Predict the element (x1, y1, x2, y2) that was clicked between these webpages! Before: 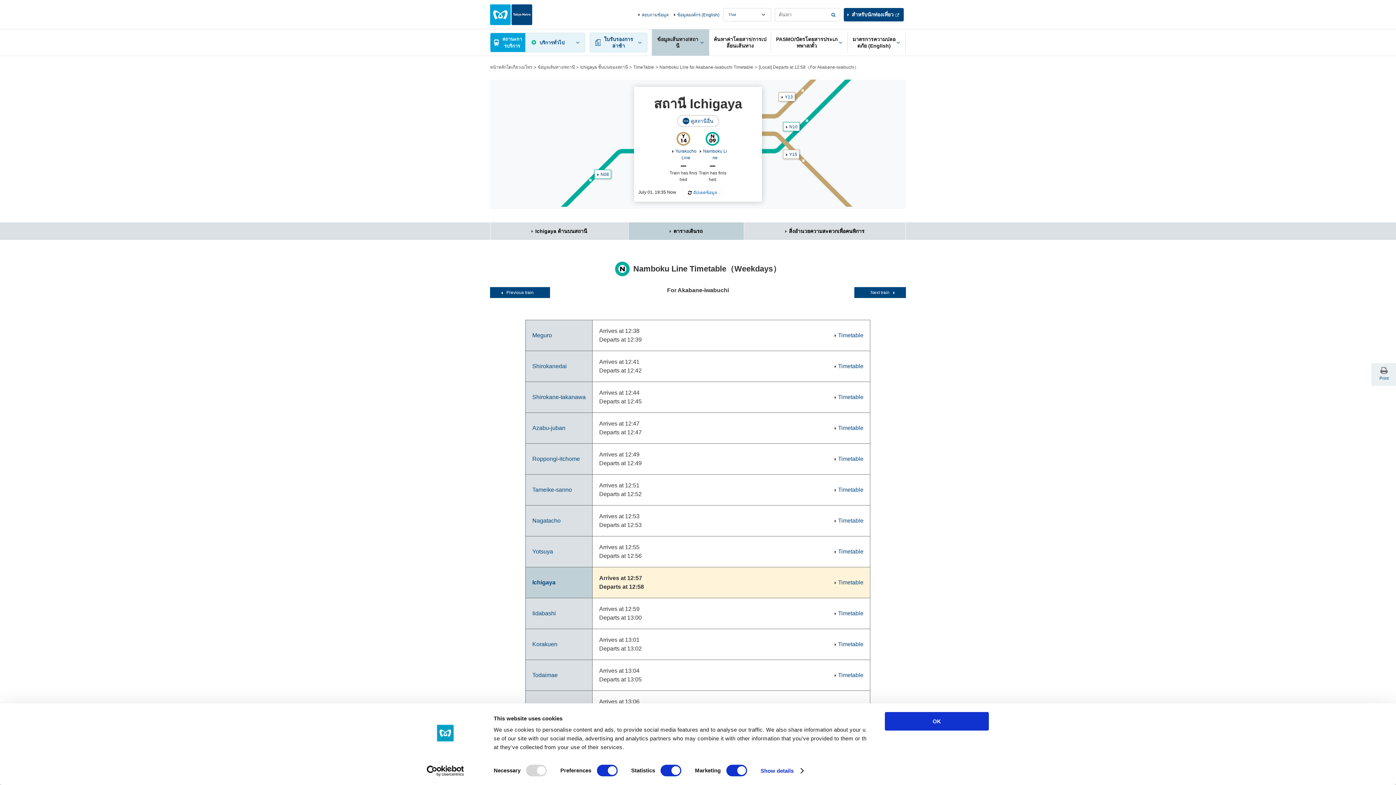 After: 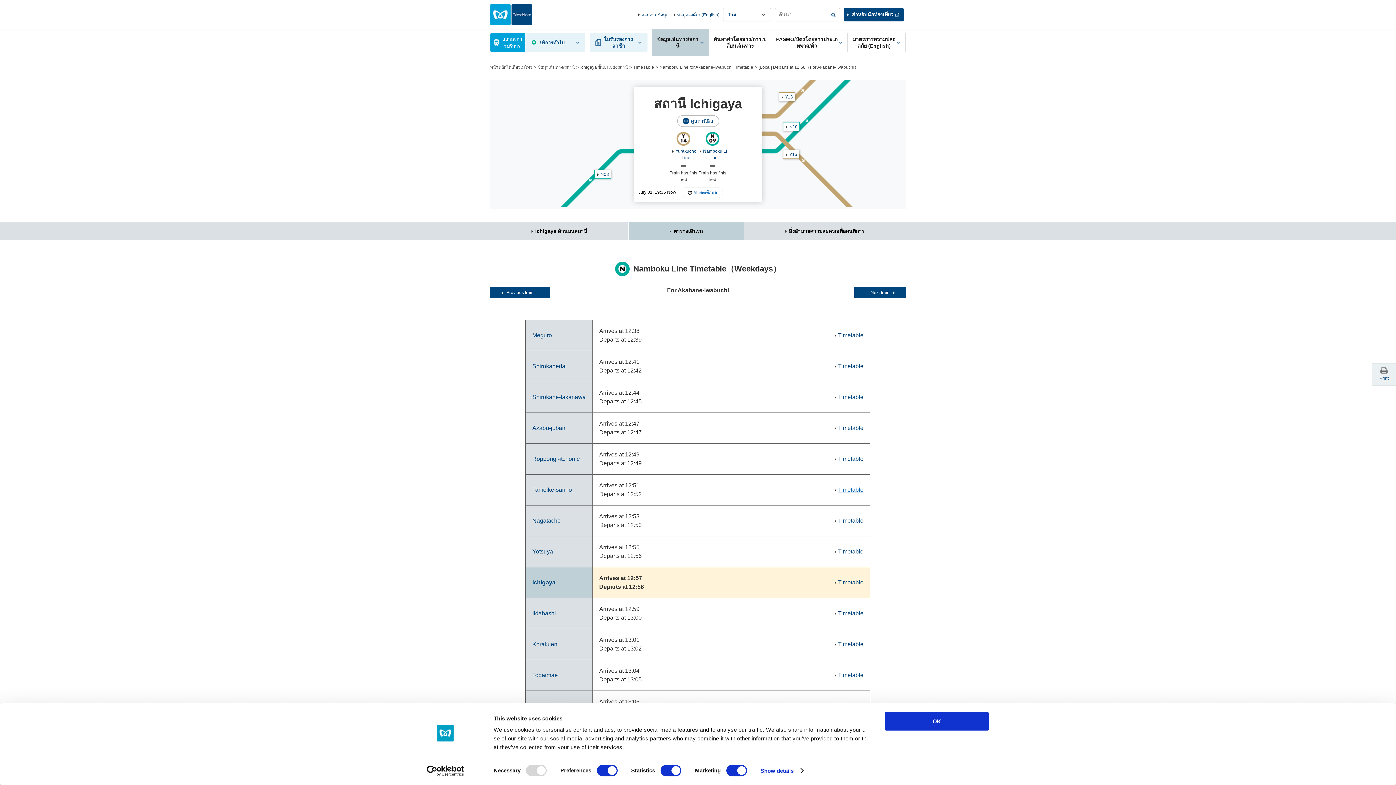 Action: label: Timetable bbox: (838, 486, 863, 493)